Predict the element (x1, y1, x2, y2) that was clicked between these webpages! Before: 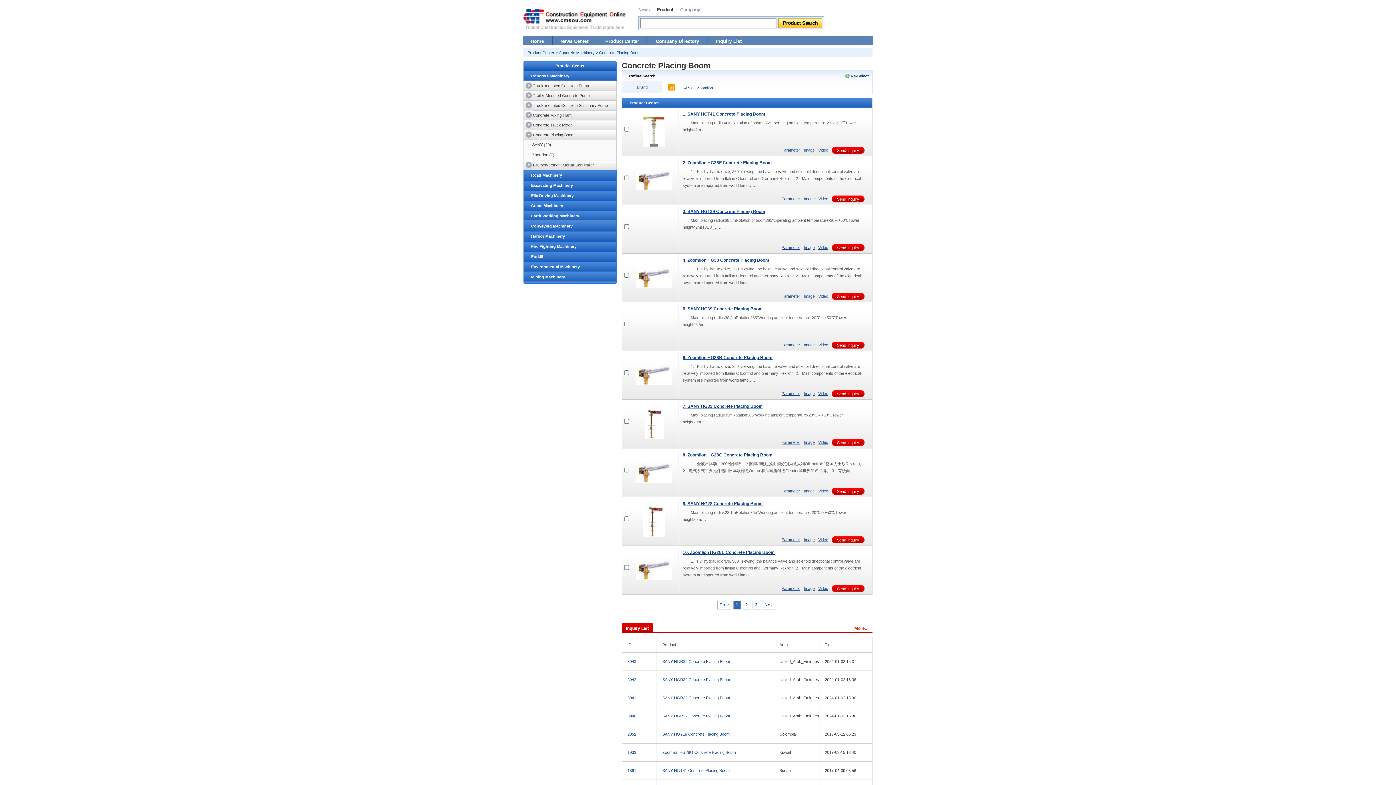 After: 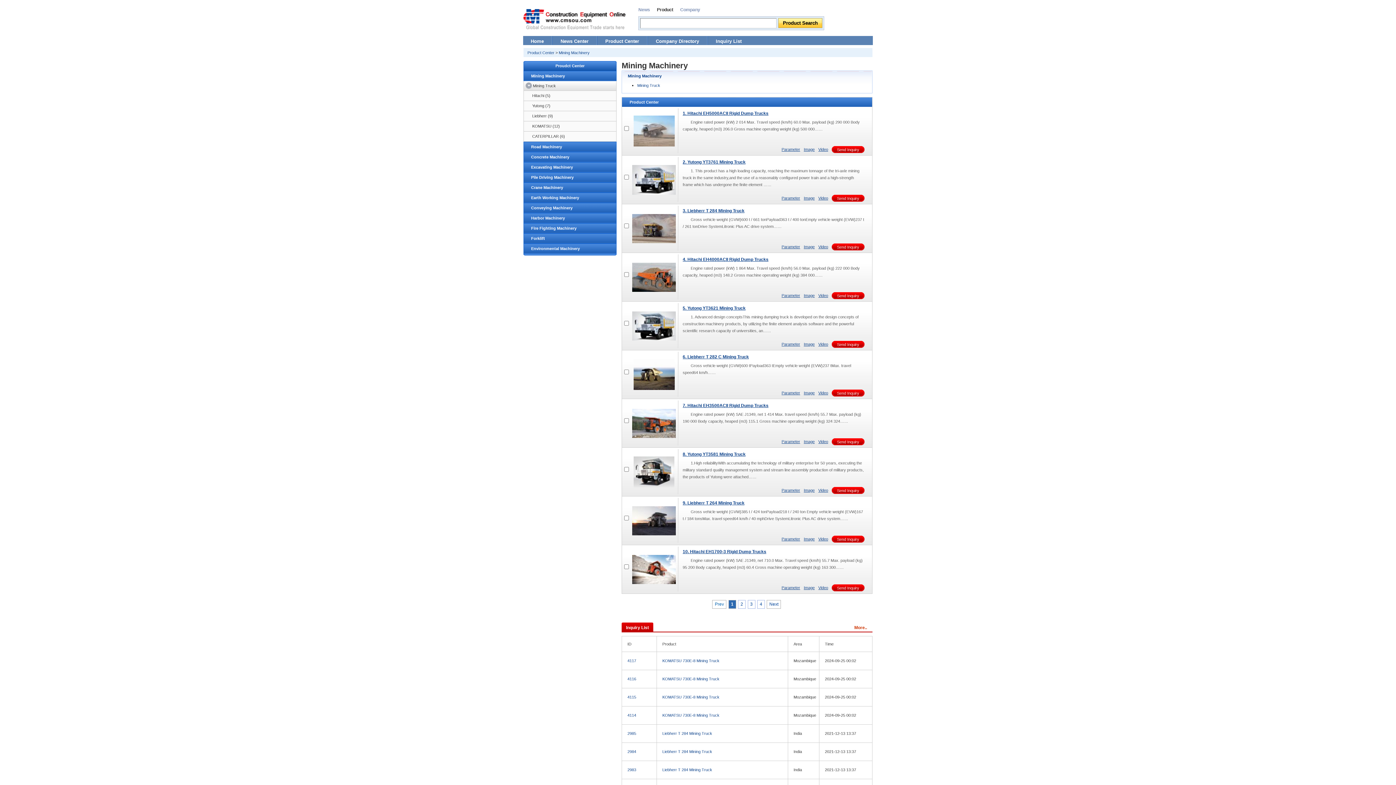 Action: bbox: (524, 272, 616, 281) label: Mining Machinery